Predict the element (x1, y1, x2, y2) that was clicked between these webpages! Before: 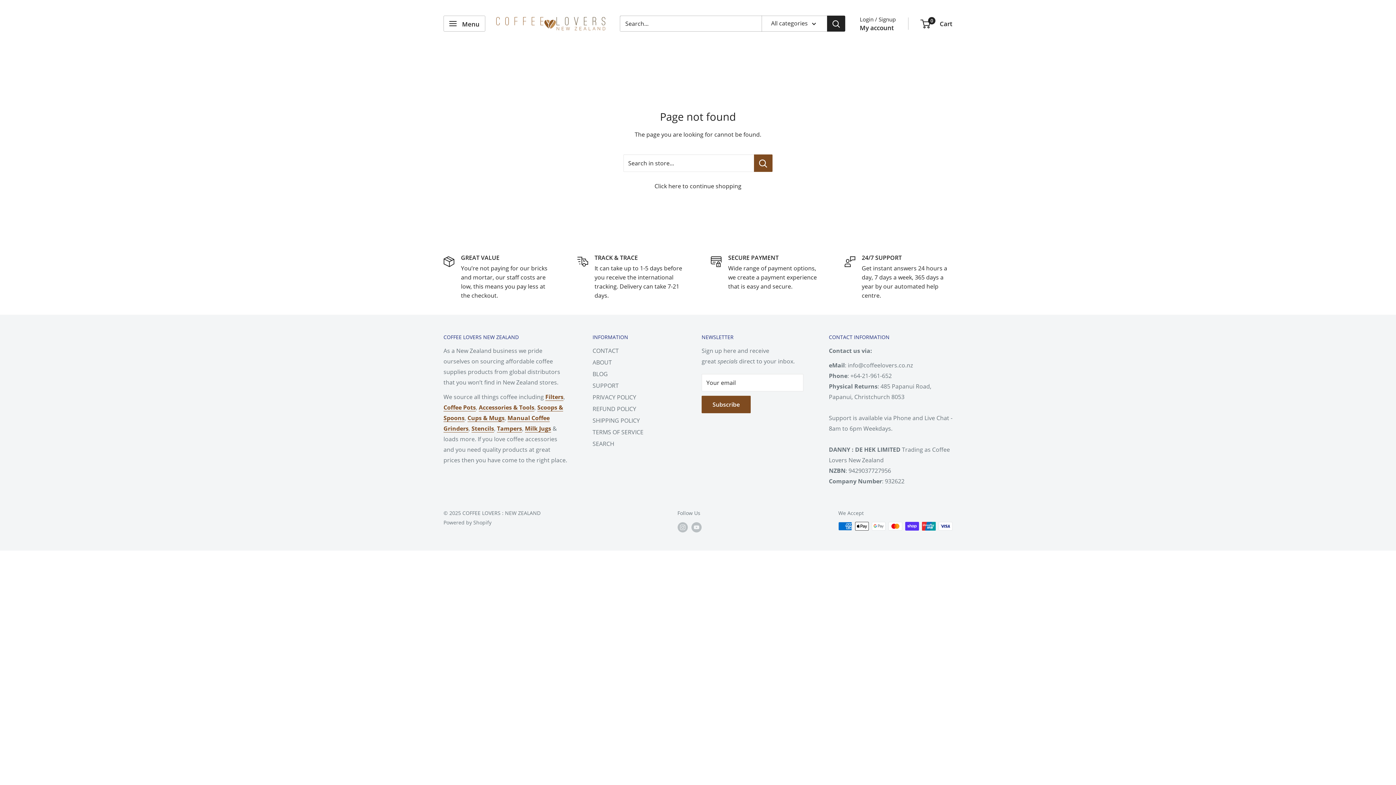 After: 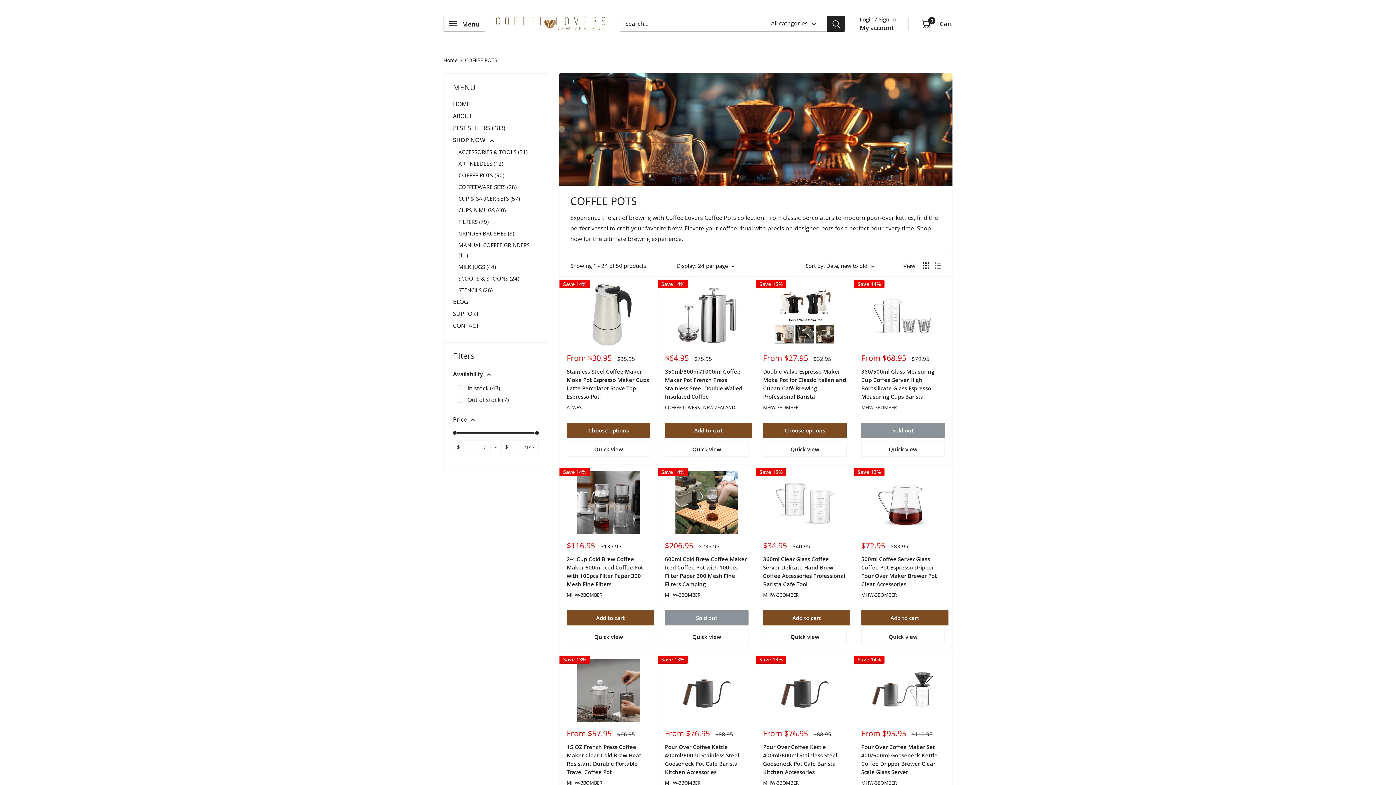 Action: bbox: (443, 403, 476, 411) label: Coffee Pots